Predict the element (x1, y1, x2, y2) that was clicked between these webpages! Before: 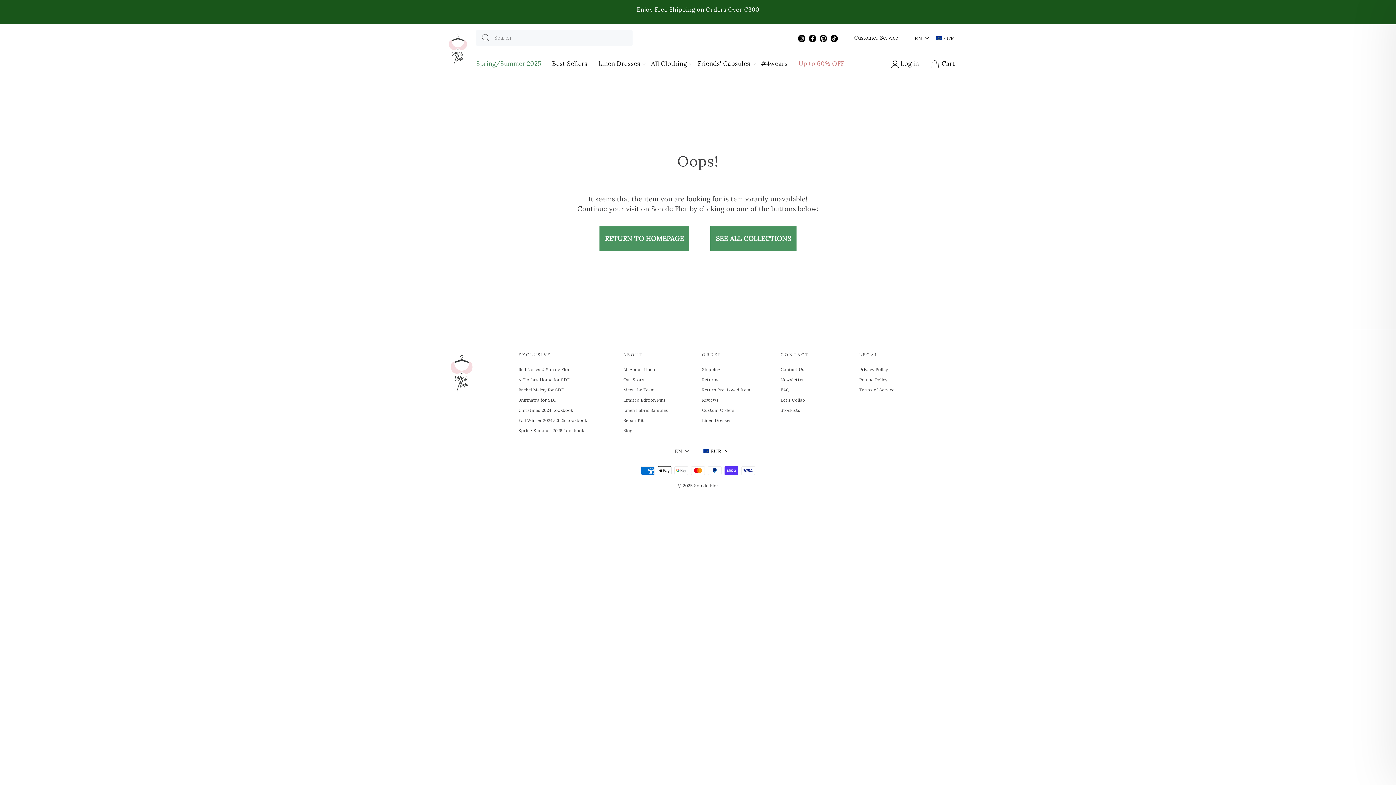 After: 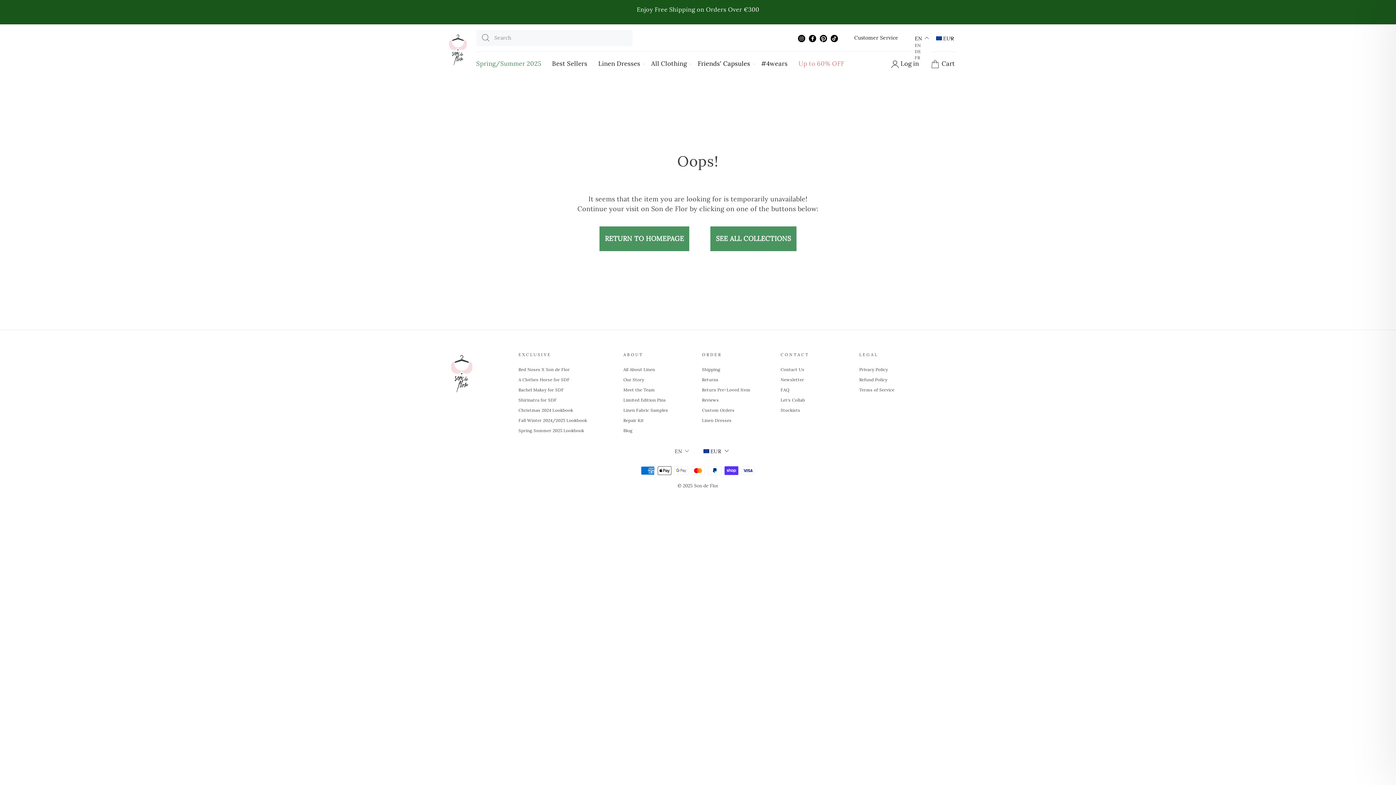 Action: label: EN bbox: (913, 32, 932, 43)